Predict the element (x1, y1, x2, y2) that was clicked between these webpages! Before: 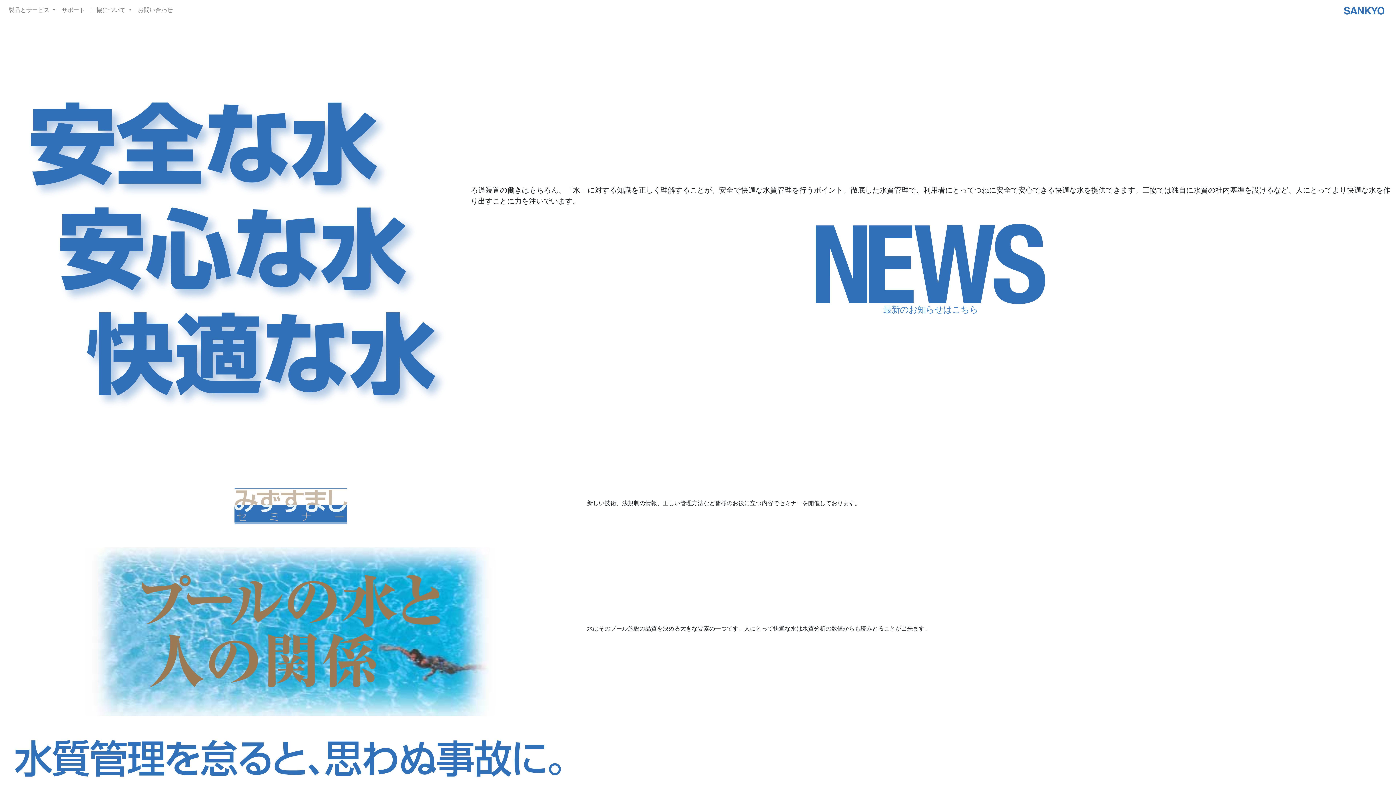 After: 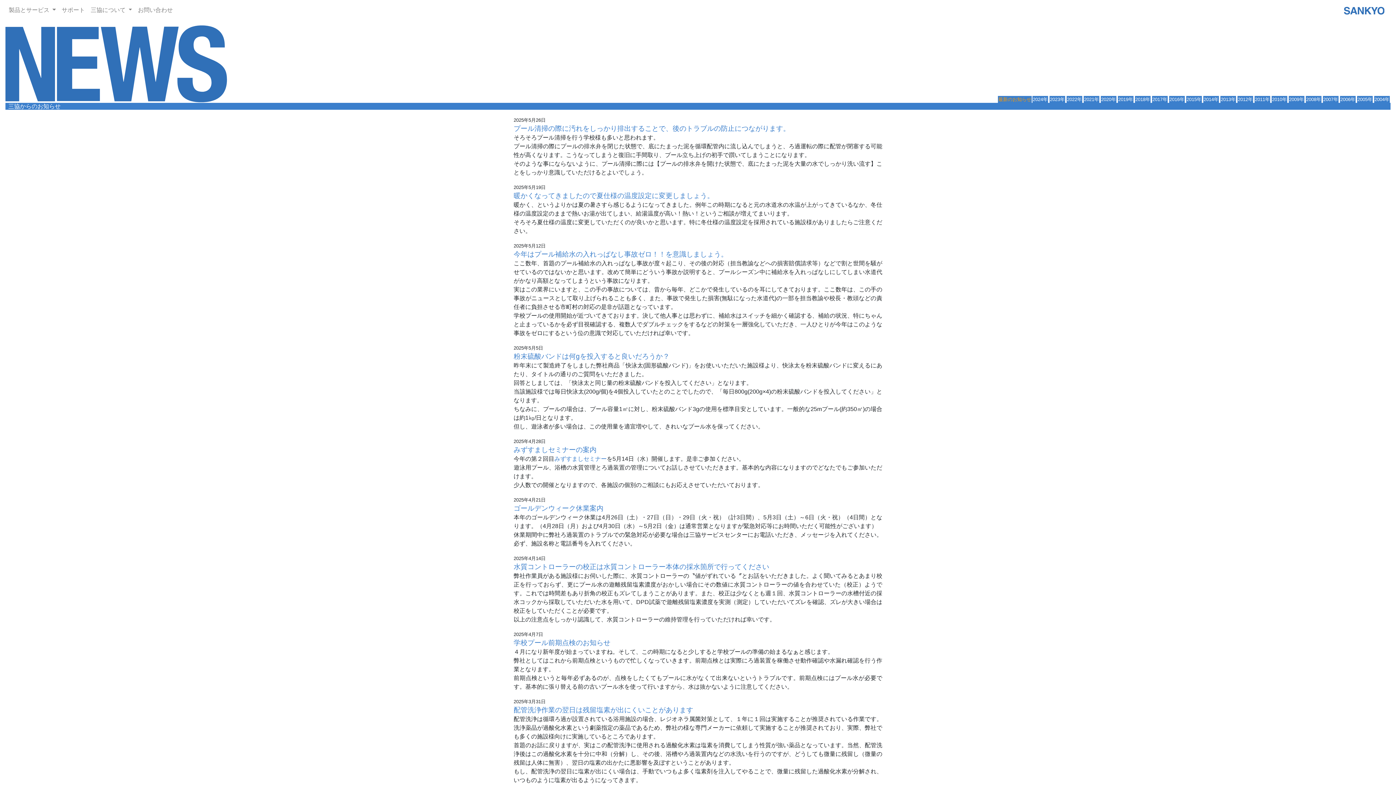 Action: label: 最新のお知らせはこちら bbox: (883, 304, 978, 314)